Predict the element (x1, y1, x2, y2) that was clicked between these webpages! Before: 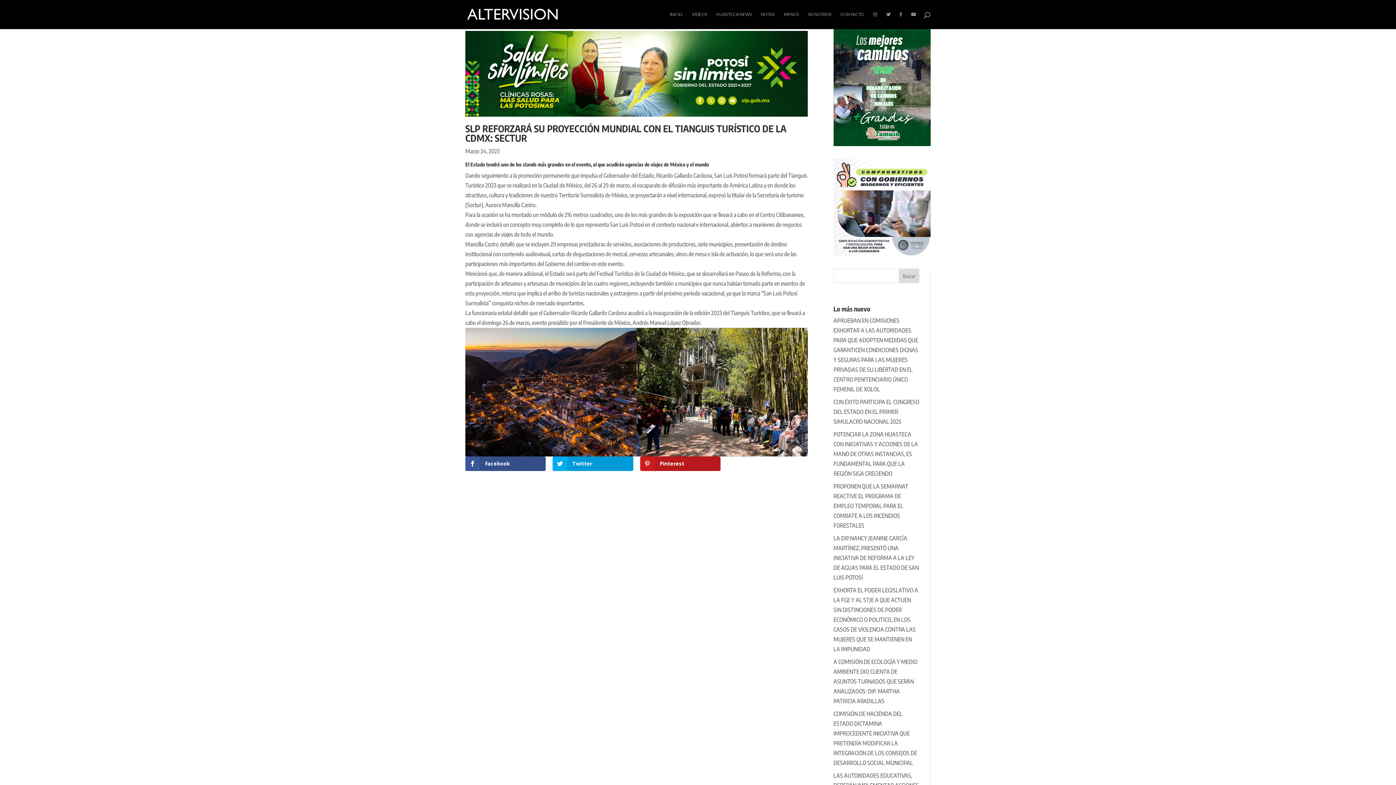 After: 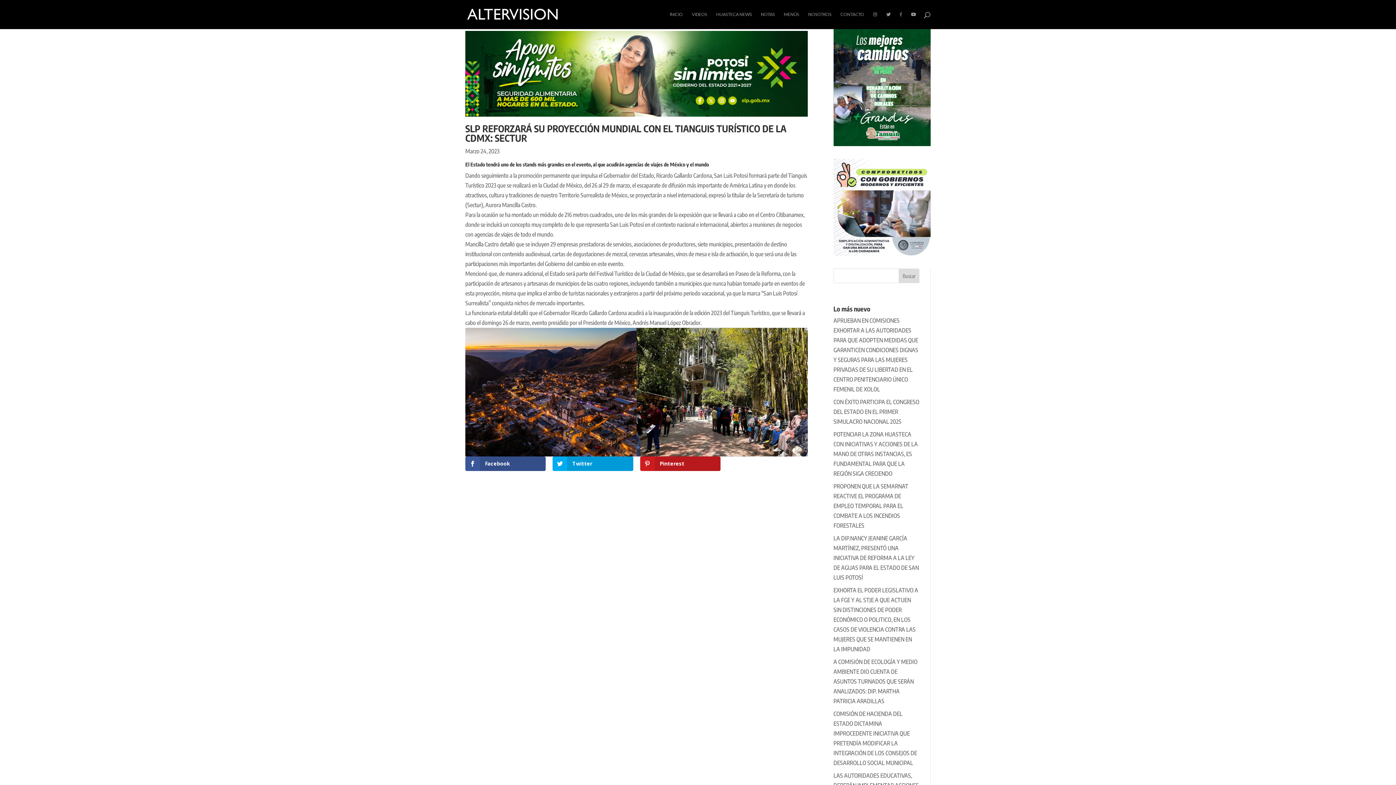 Action: bbox: (900, 12, 902, 29)